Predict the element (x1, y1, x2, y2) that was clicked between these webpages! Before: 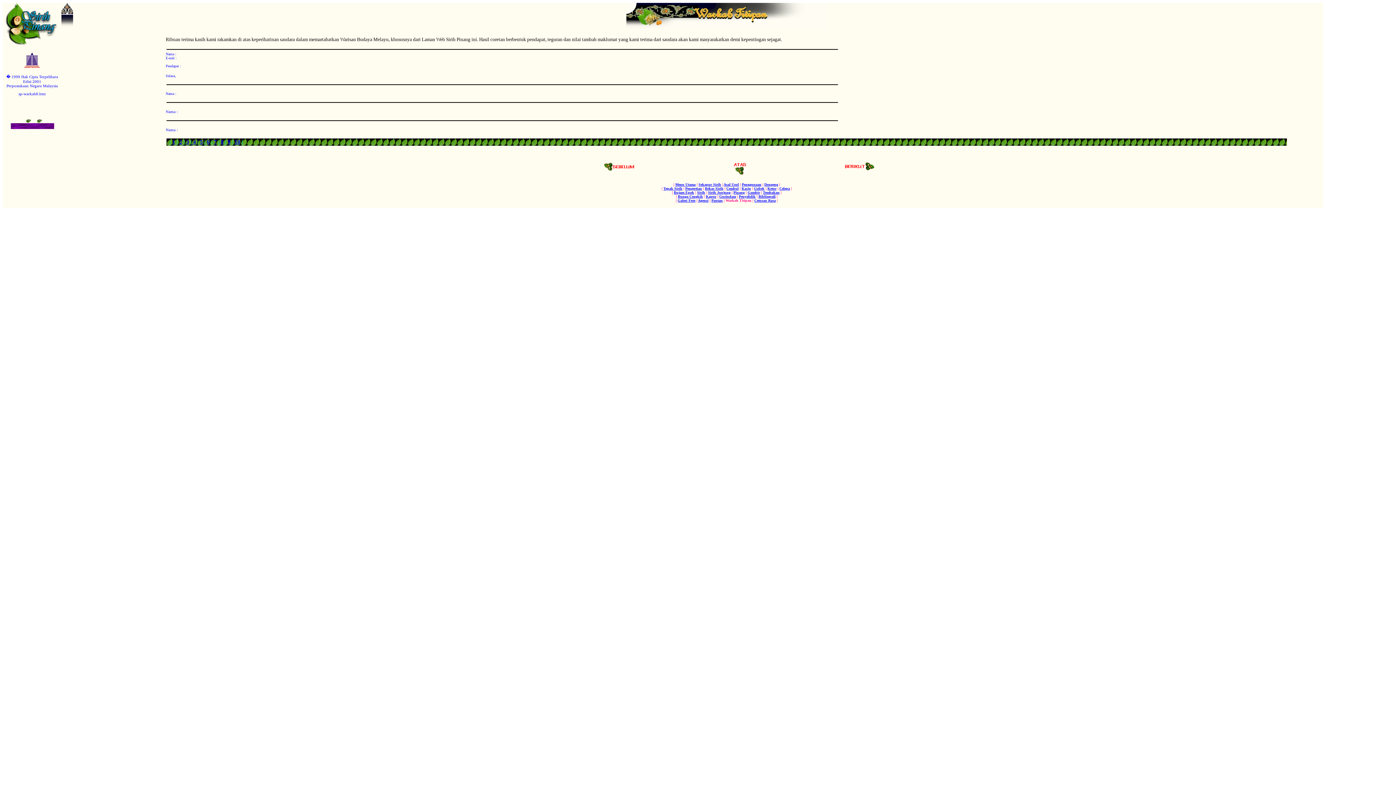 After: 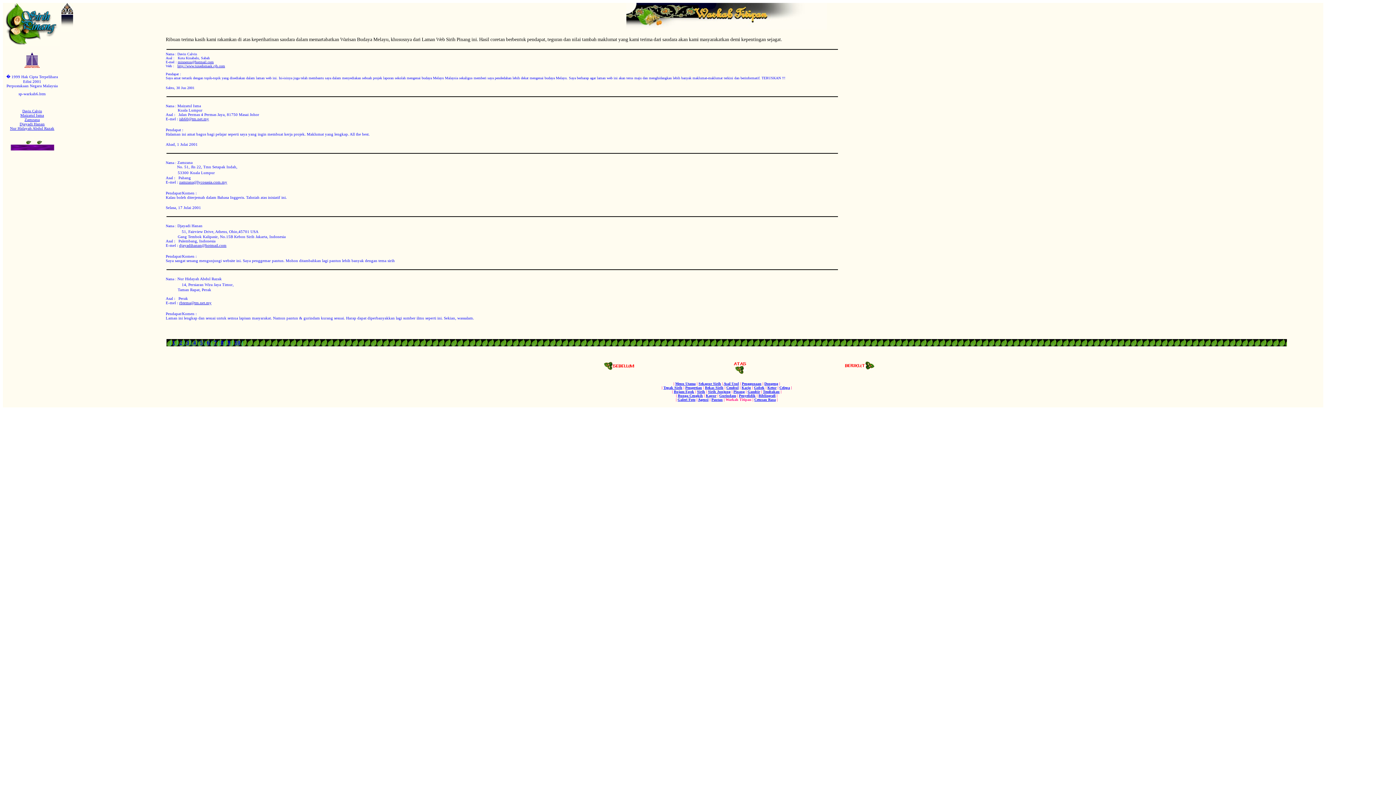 Action: label: 6 bbox: (206, 138, 209, 145)